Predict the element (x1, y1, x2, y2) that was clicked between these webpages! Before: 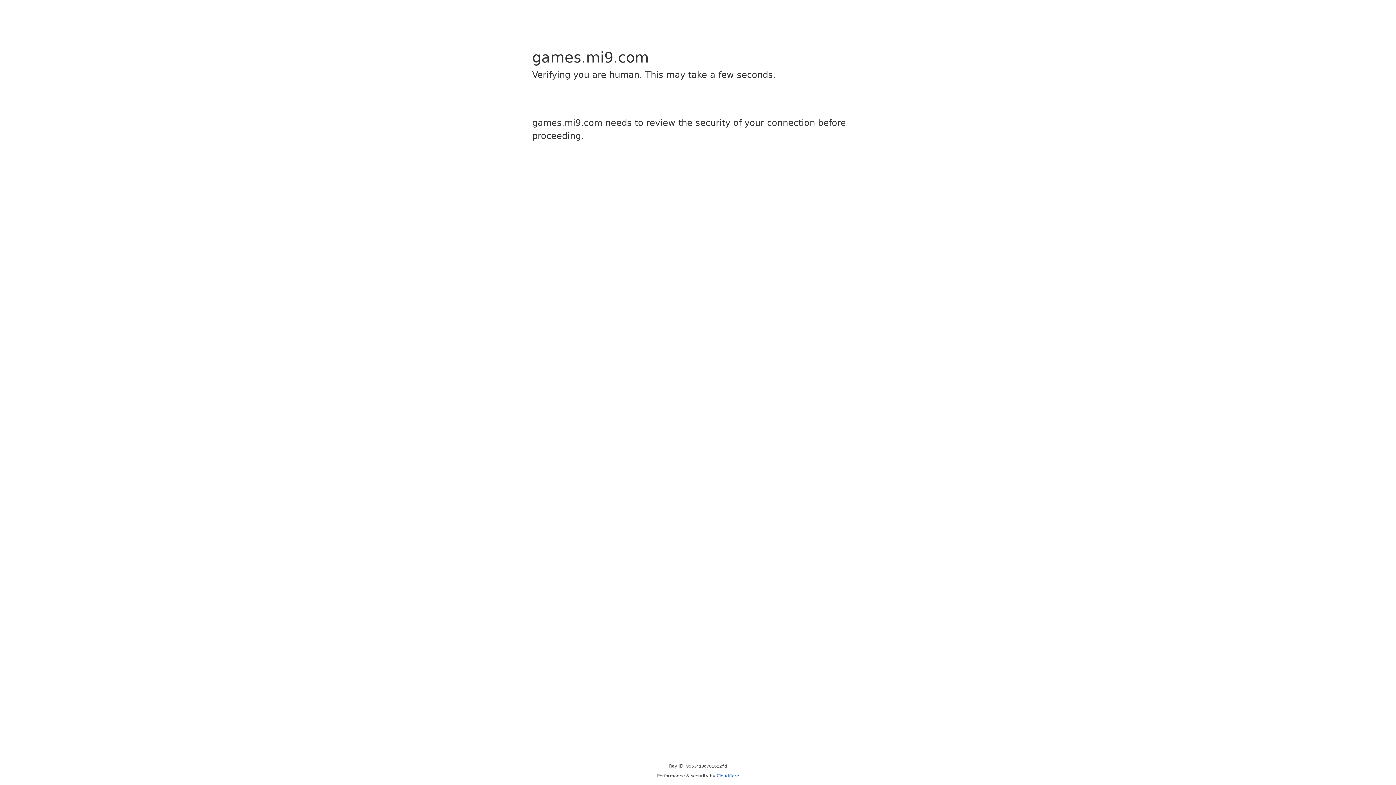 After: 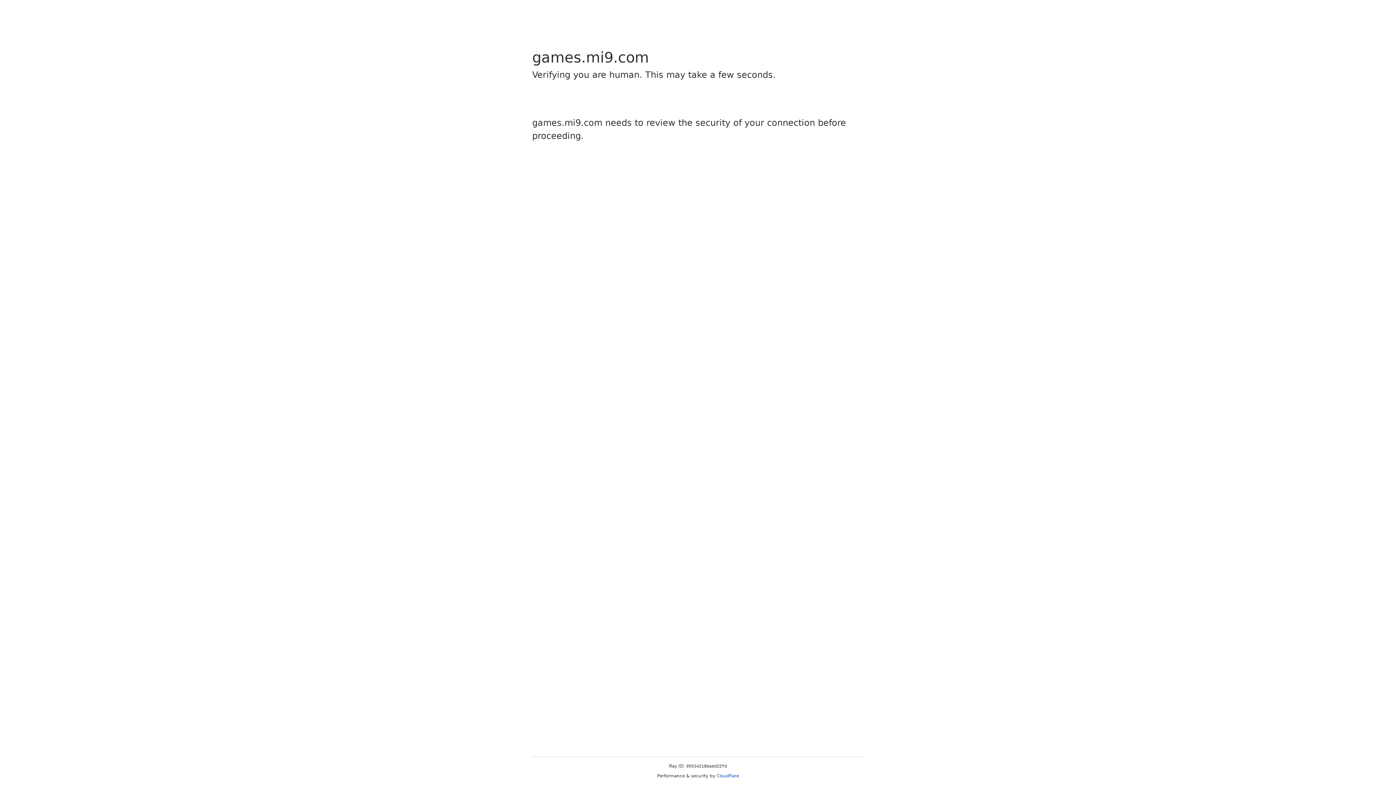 Action: bbox: (716, 773, 739, 778) label: Cloudflare